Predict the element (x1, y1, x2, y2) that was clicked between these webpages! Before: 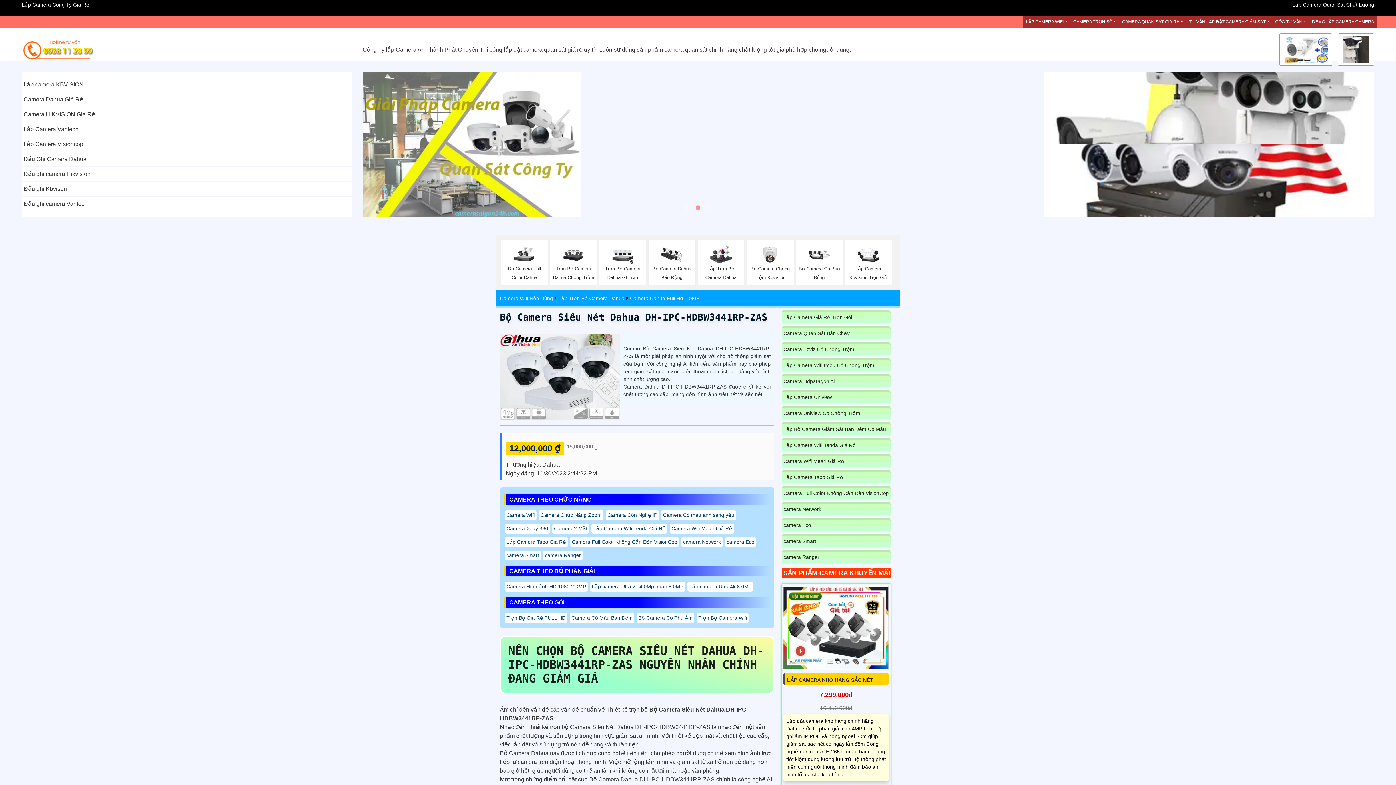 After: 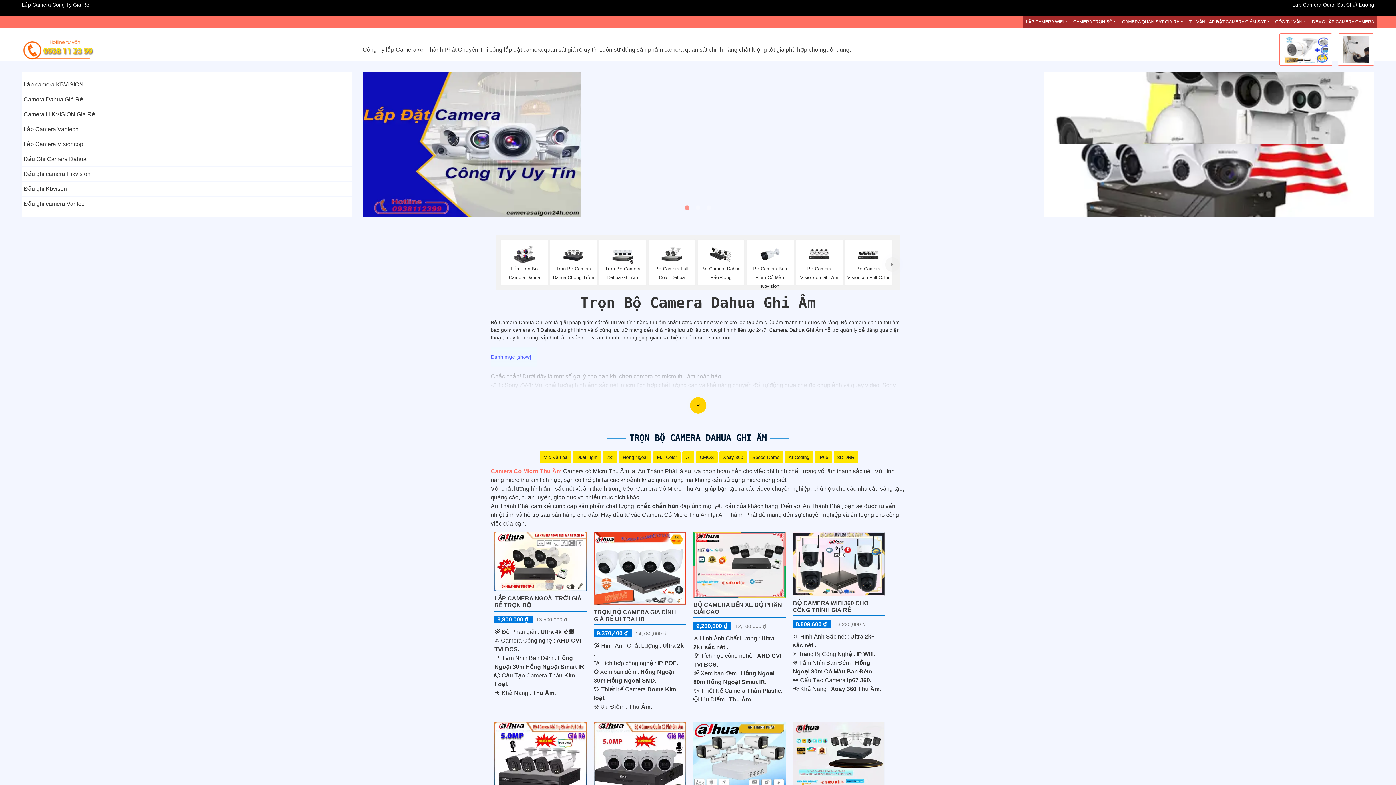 Action: label: Trọn Bộ Camera Dahua Ghi Âm bbox: (601, 245, 644, 280)